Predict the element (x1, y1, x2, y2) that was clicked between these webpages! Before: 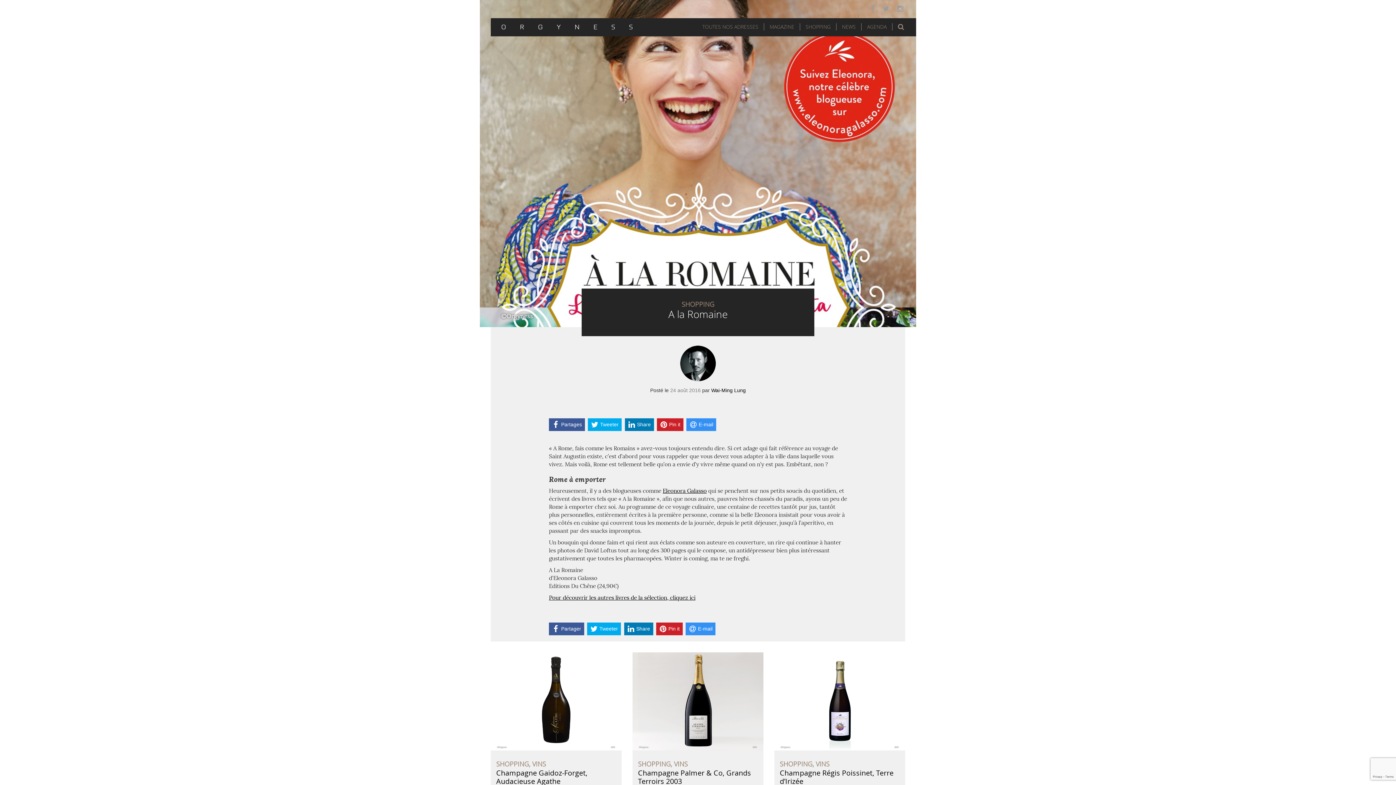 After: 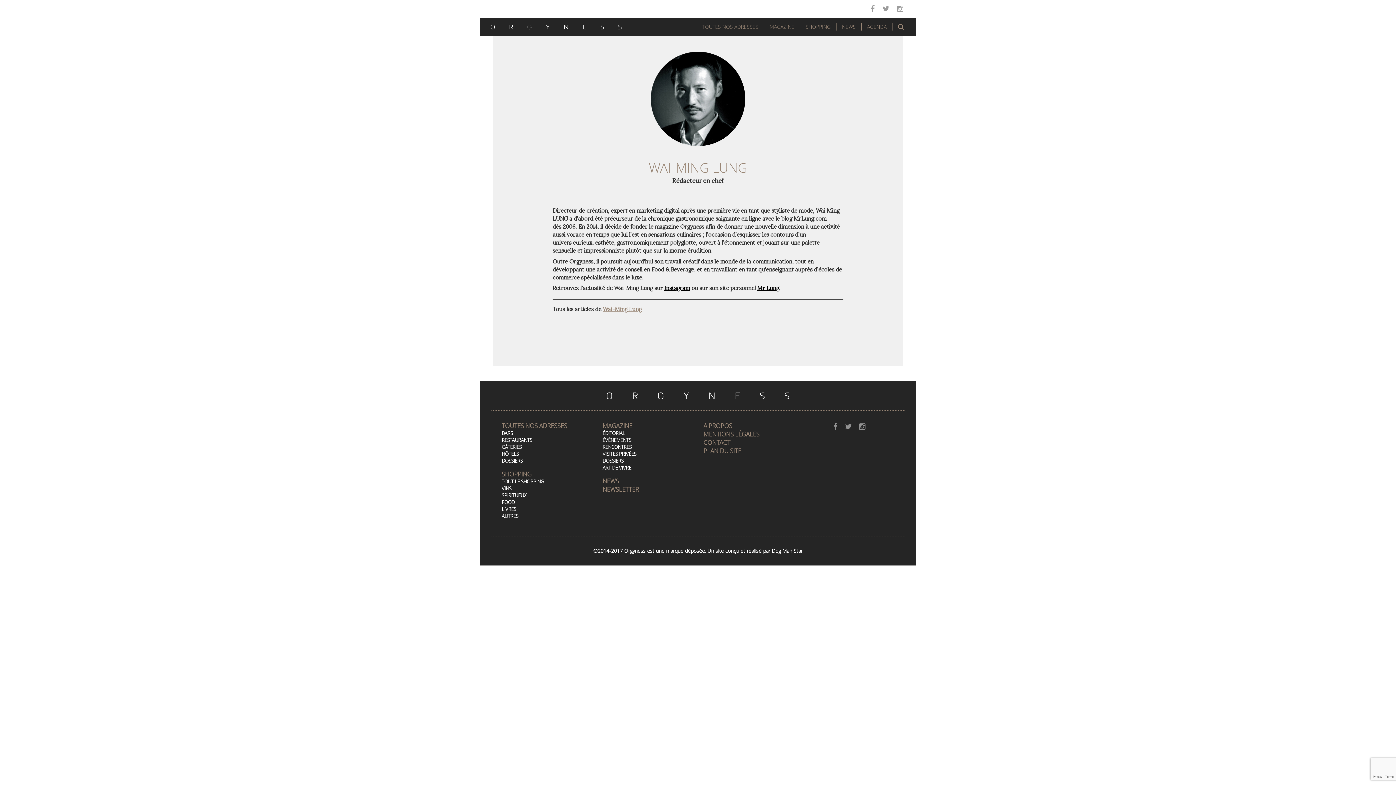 Action: bbox: (711, 387, 746, 393) label: Wai-Ming Lung